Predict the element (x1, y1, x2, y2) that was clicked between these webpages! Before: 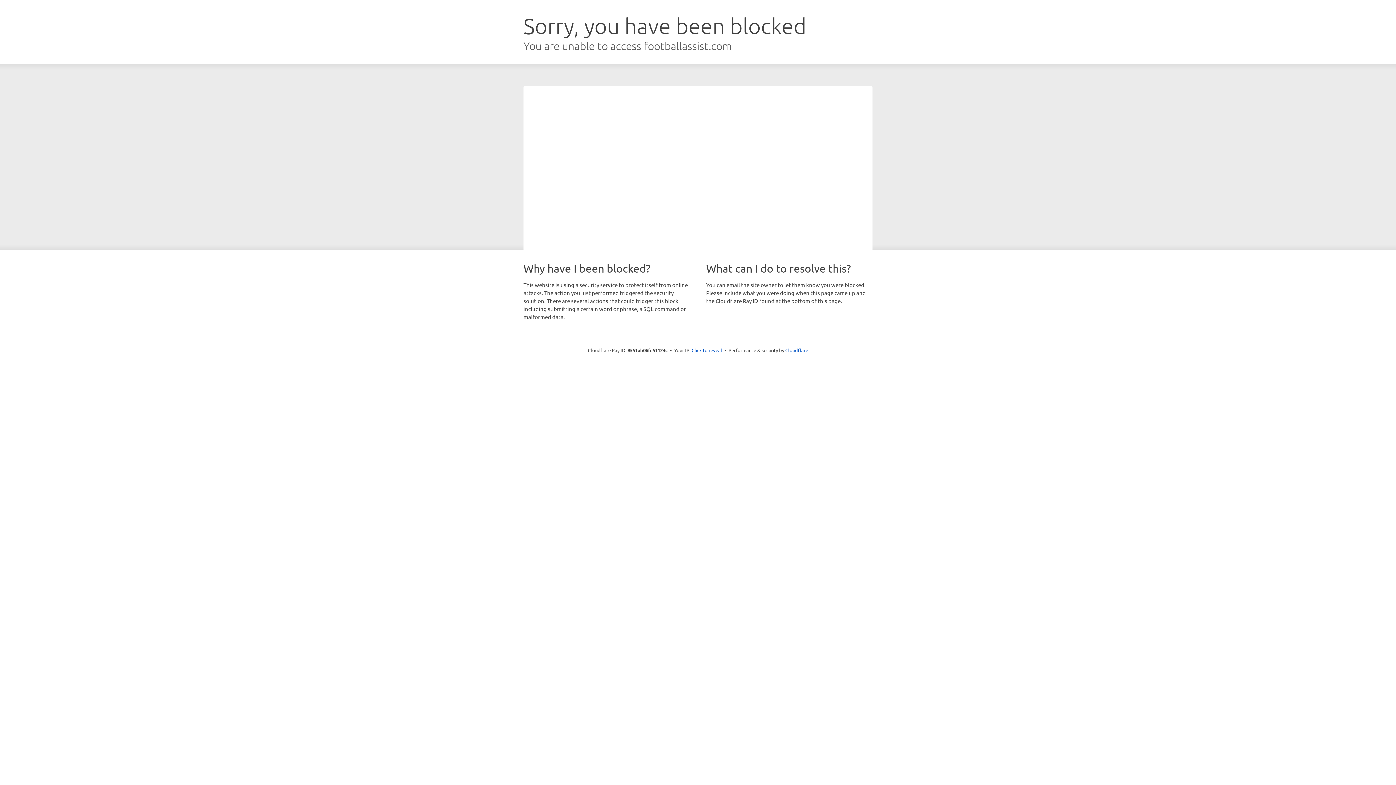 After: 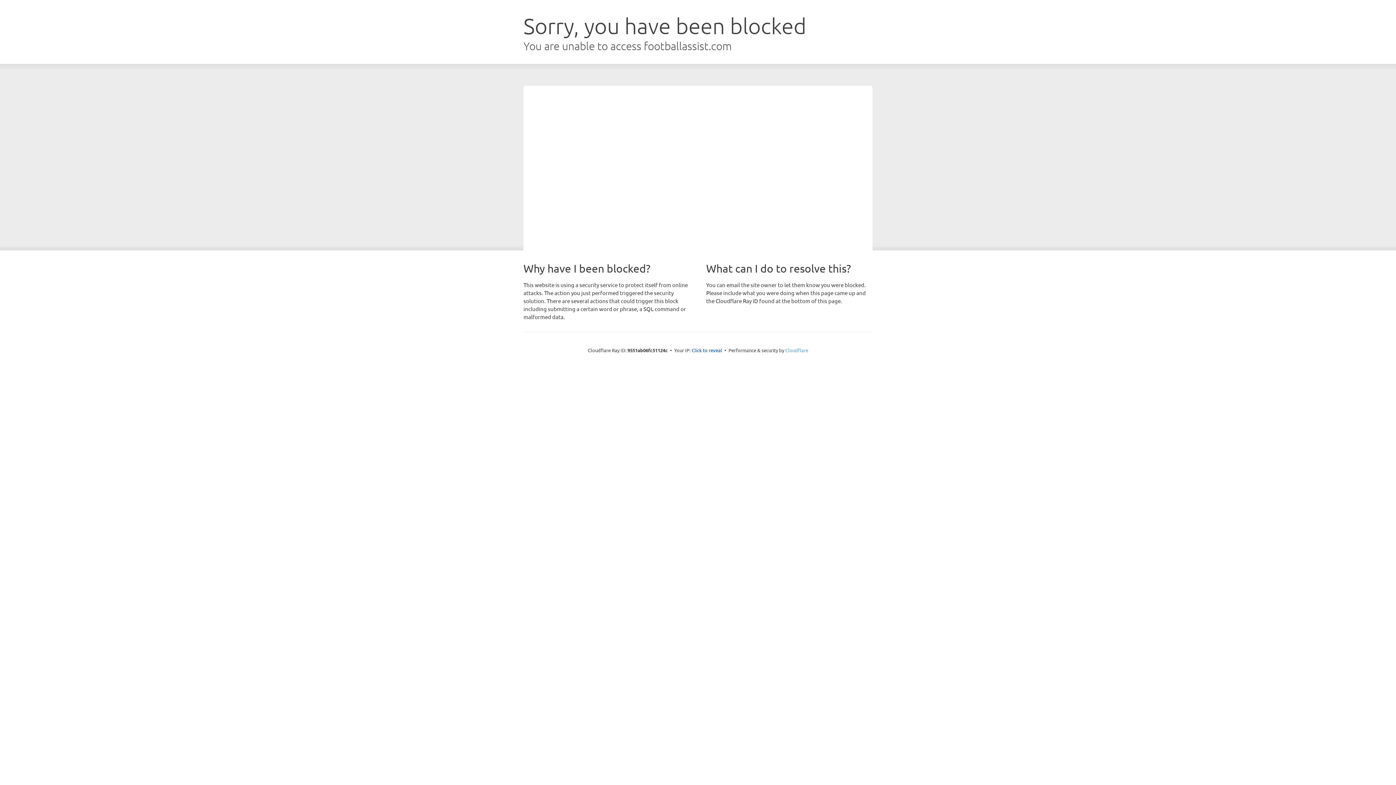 Action: bbox: (785, 347, 808, 353) label: Cloudflare